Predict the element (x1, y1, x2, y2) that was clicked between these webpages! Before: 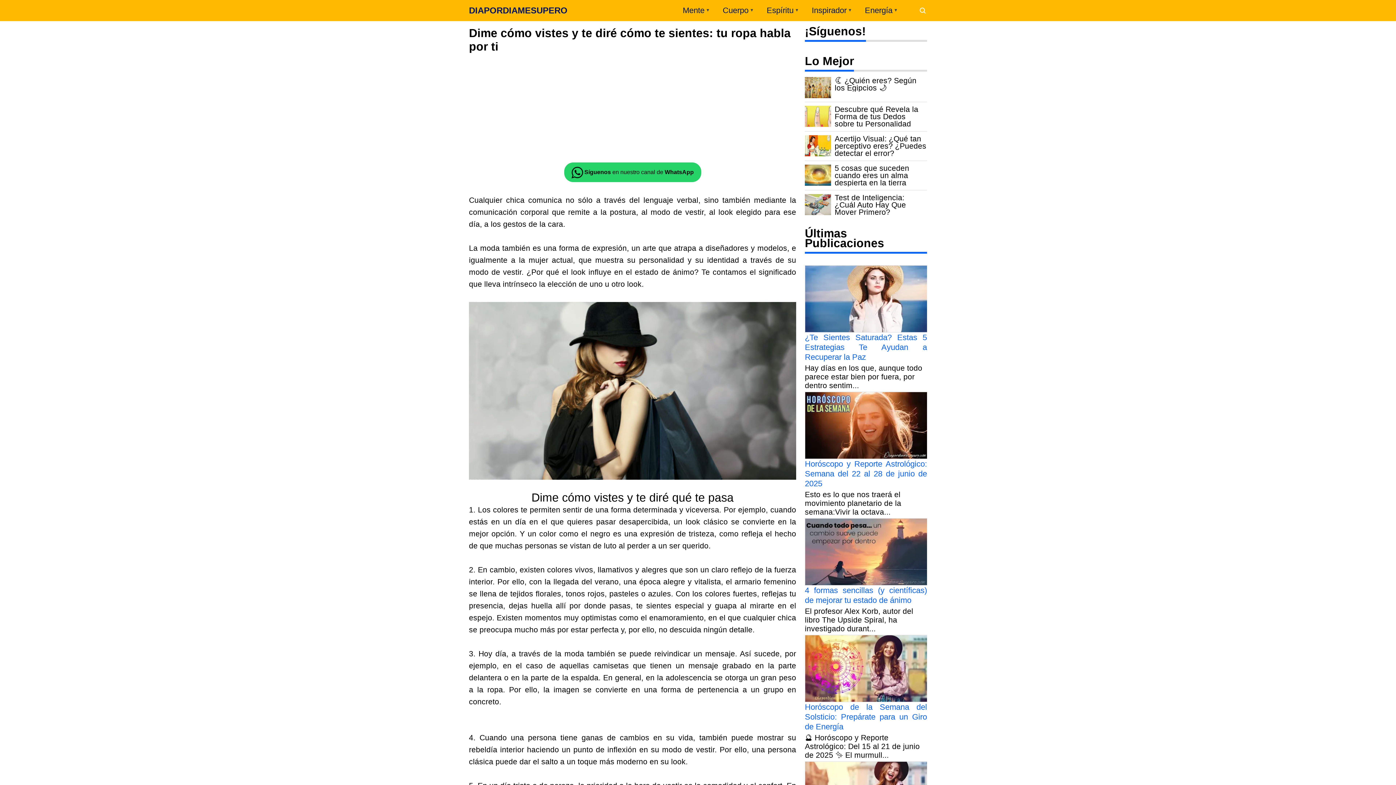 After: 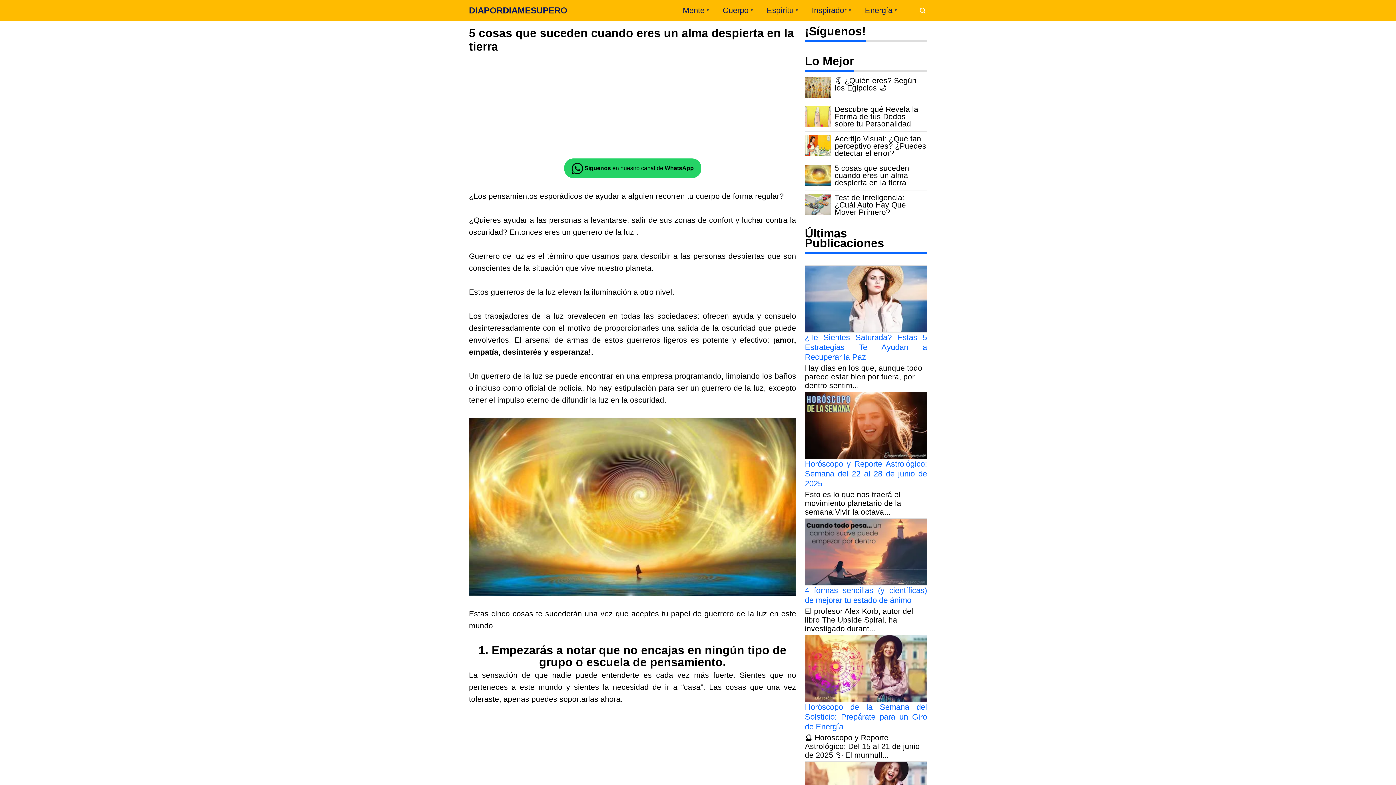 Action: bbox: (834, 164, 927, 186) label: 5 cosas que suceden cuando eres un alma despierta en la tierra